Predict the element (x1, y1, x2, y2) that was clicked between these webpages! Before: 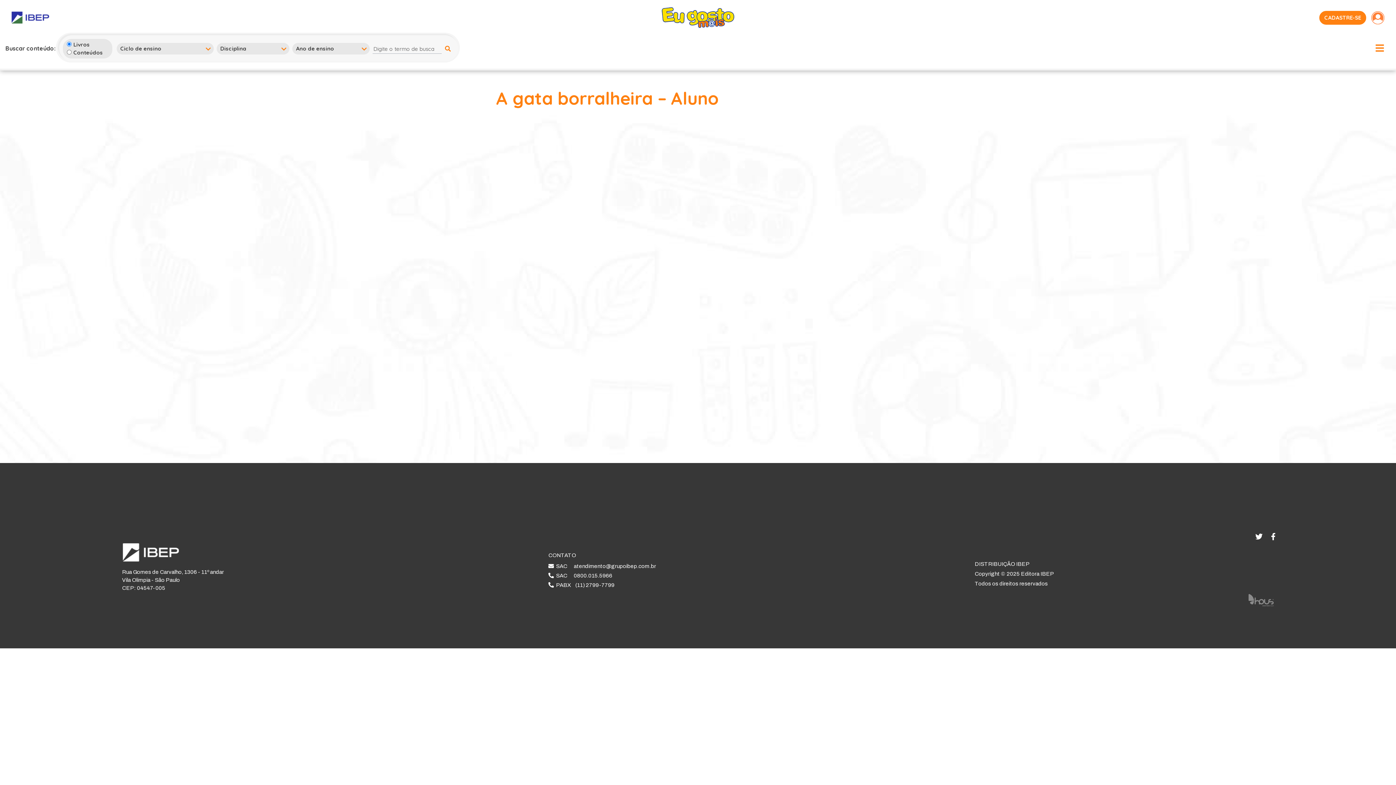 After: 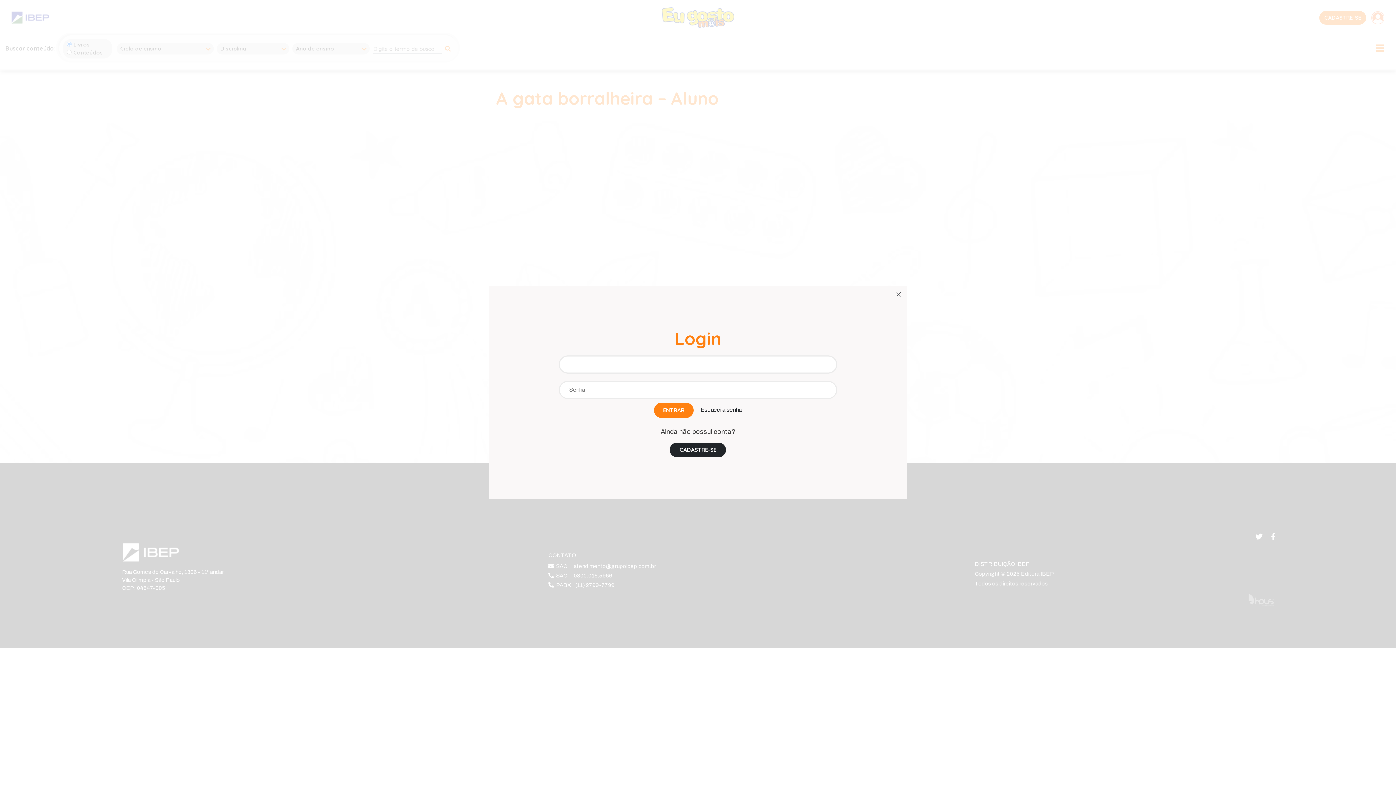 Action: bbox: (1371, 10, 1385, 24)